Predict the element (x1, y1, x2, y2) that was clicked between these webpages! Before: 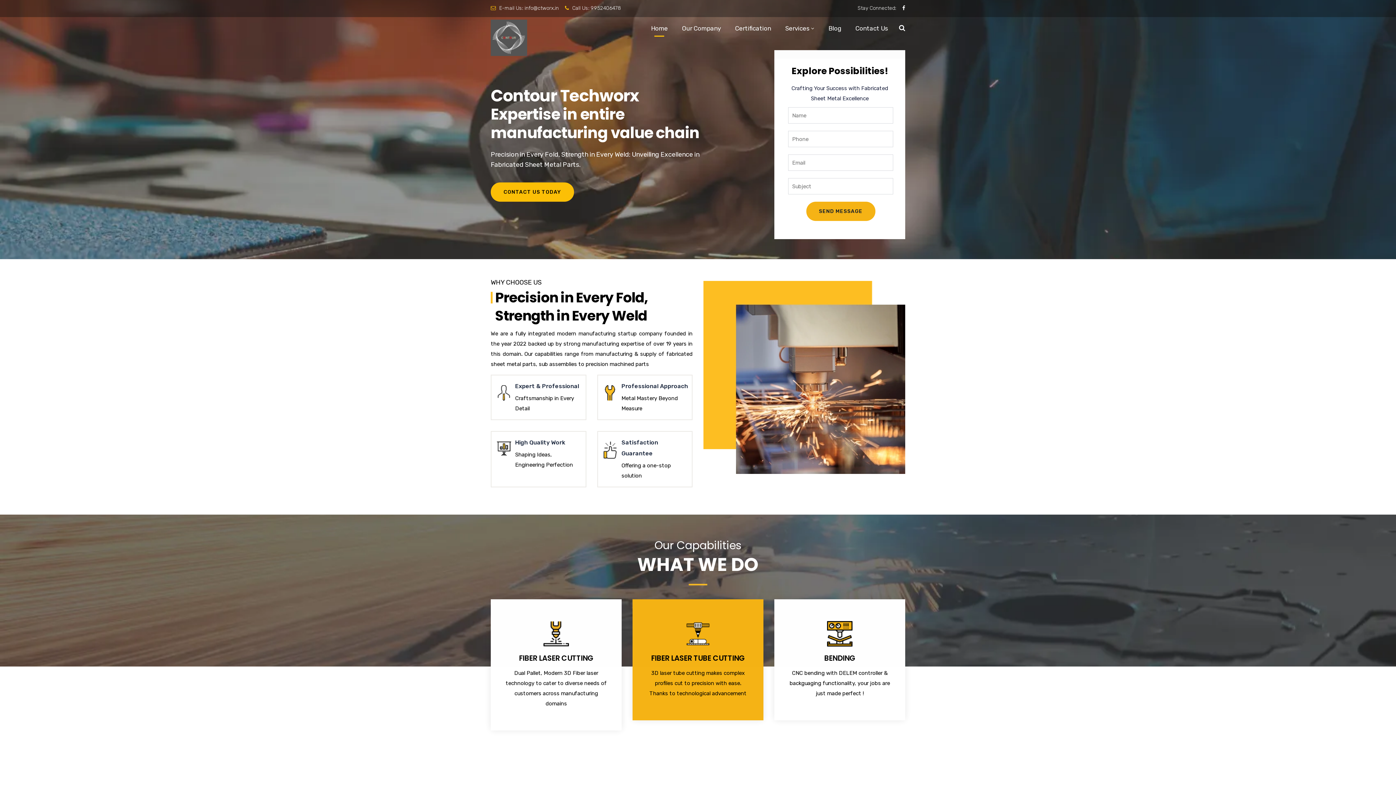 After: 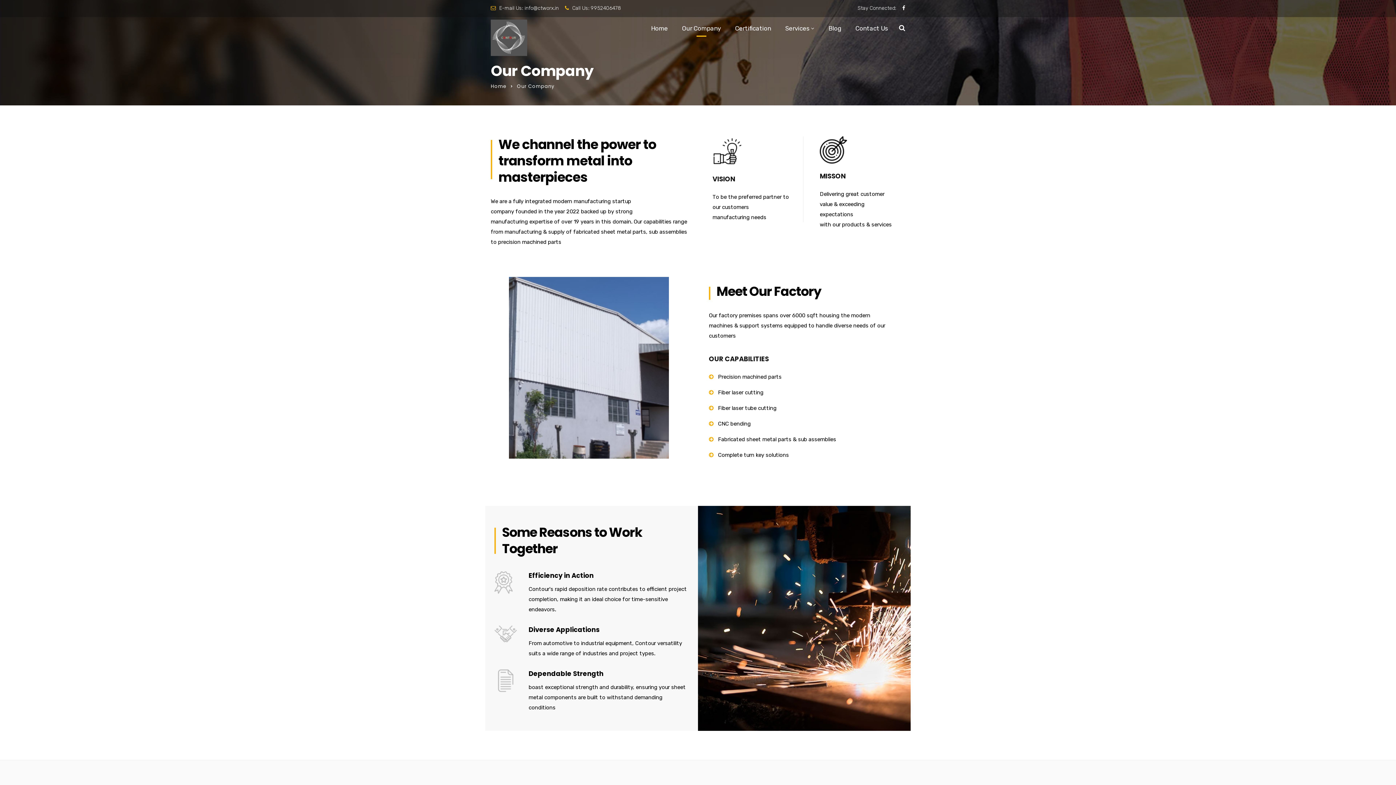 Action: label: Our Company bbox: (682, 24, 721, 36)